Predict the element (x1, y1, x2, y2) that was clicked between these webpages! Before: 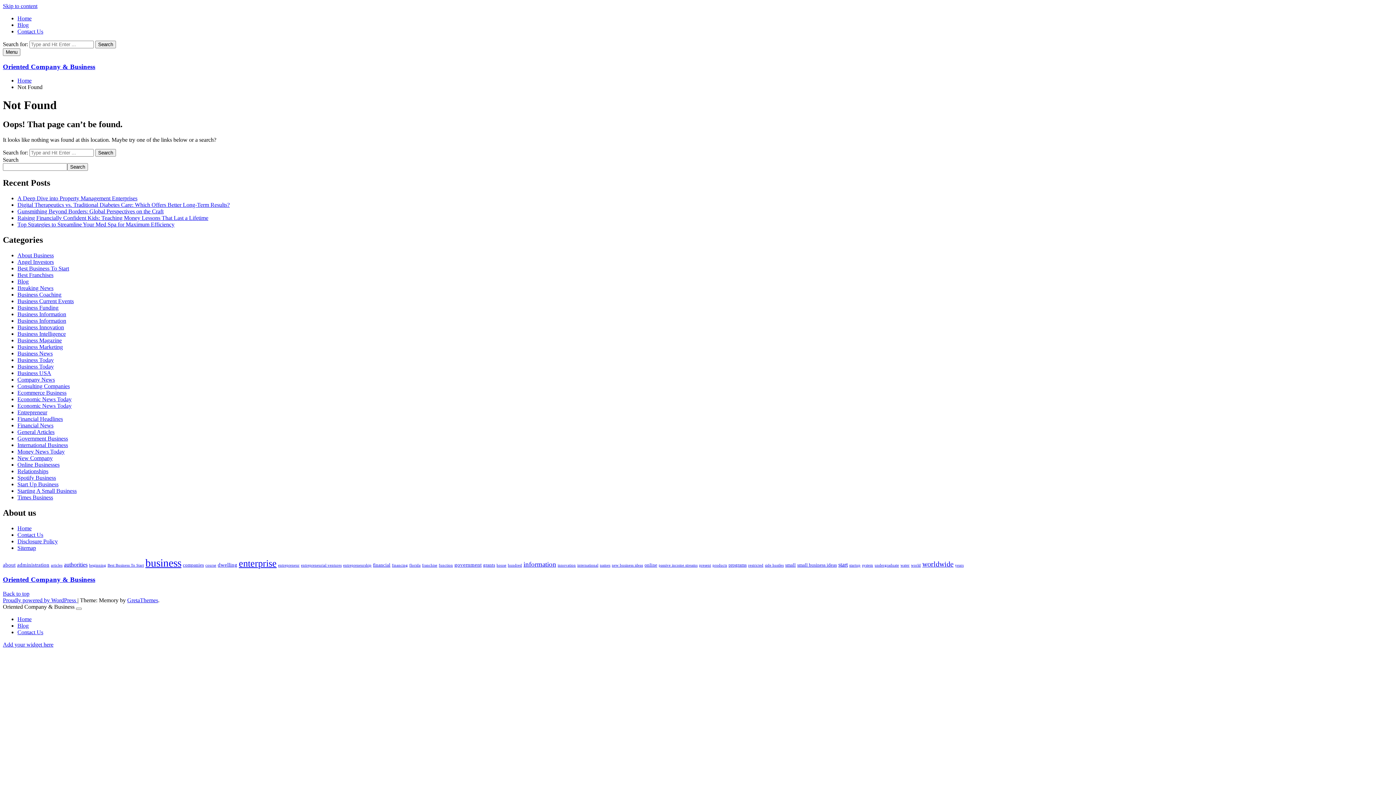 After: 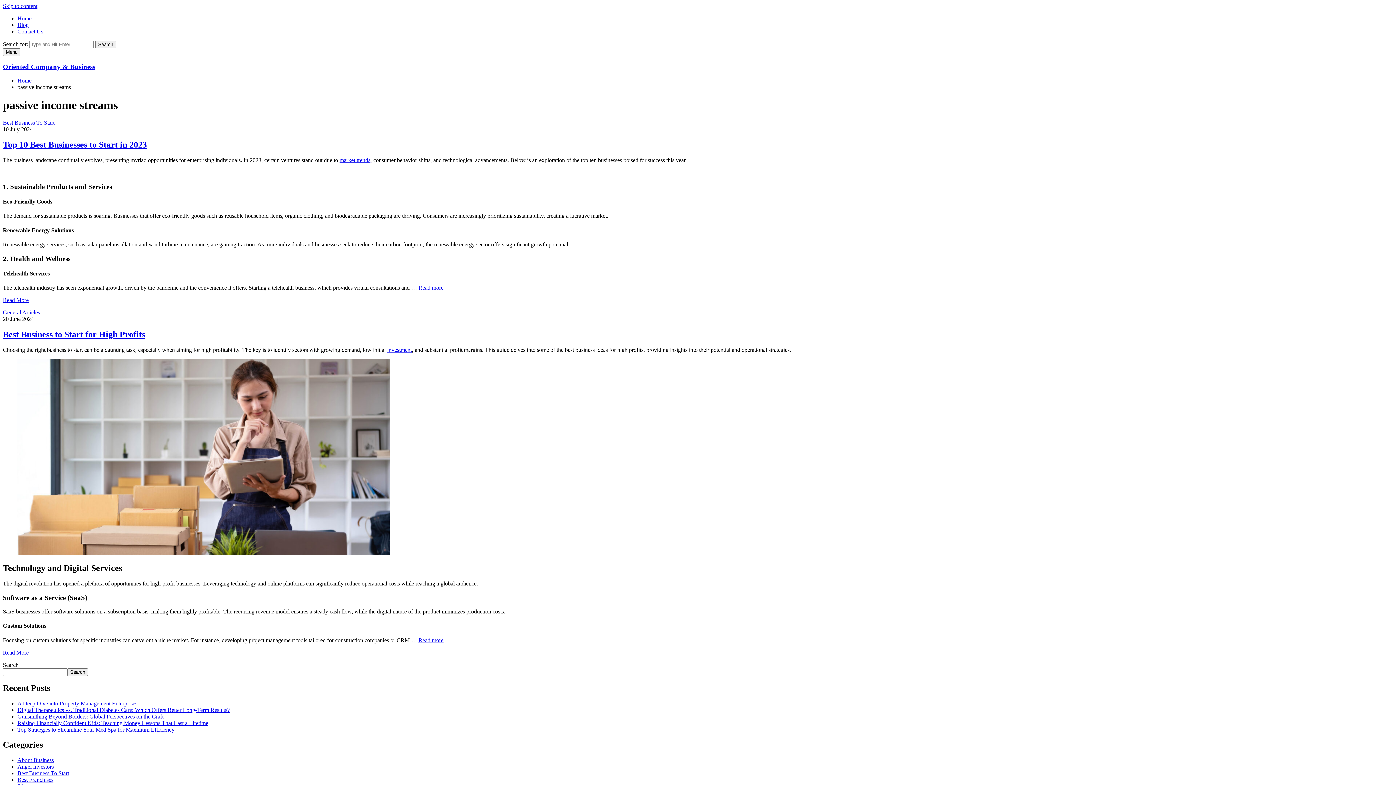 Action: label: passive income streams (2 items) bbox: (658, 563, 697, 567)